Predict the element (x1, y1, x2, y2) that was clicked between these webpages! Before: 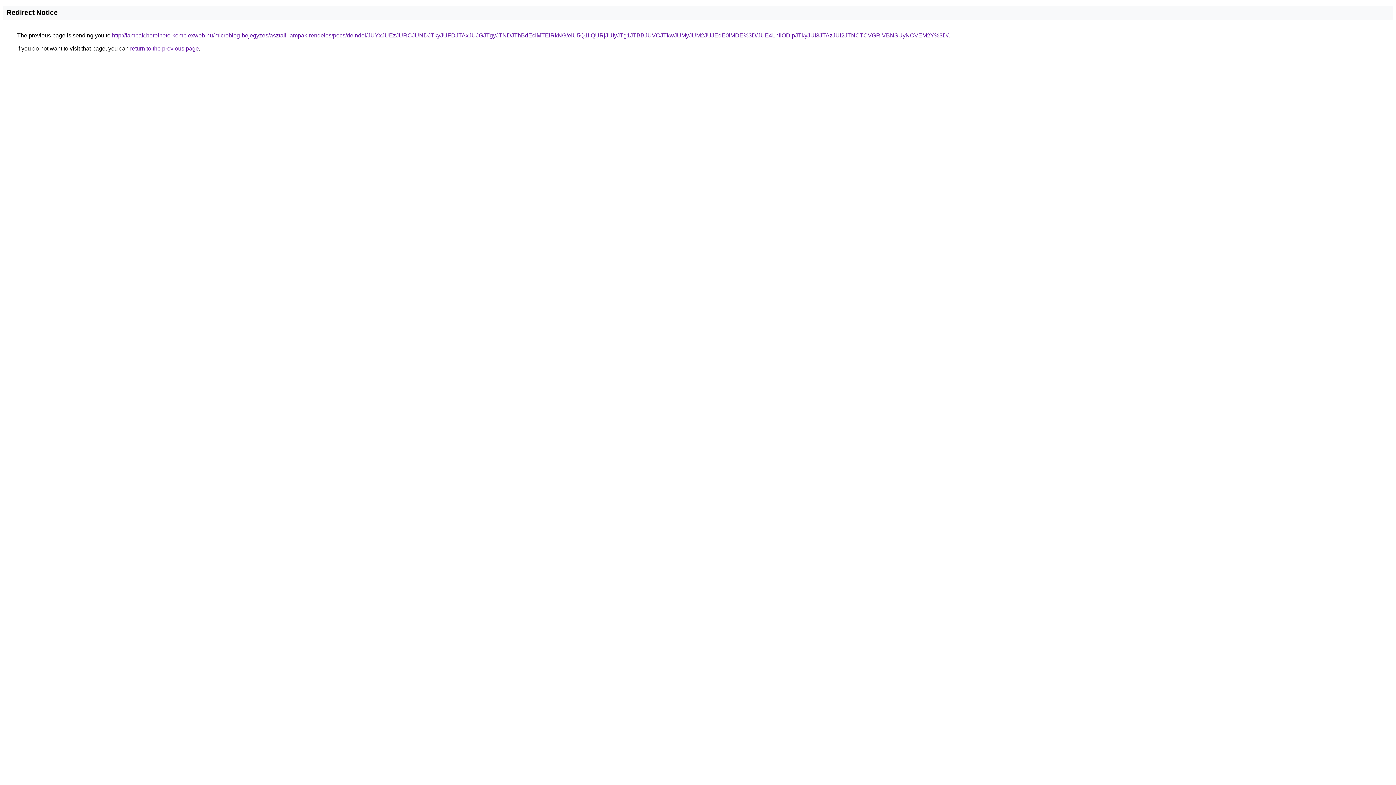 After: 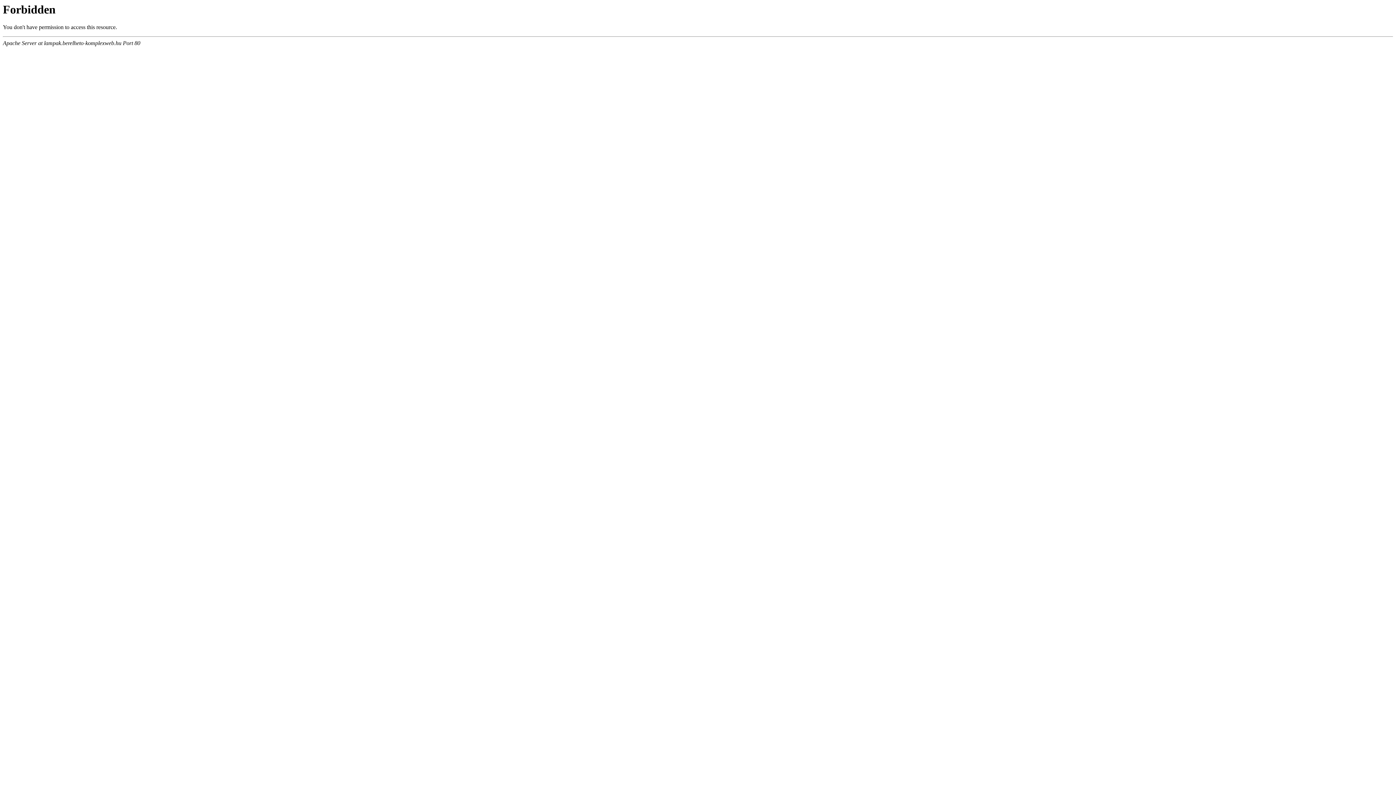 Action: bbox: (112, 32, 948, 38) label: http://lampak.berelheto-komplexweb.hu/microblog-bejegyzes/asztali-lampak-rendeles/pecs/deindol/JUYxJUEzJURCJUNDJTkyJUFDJTAxJUJGJTgyJTNDJThBdEclMTElRkNG/eiU5Q1IlQURjJUIyJTg1JTBBJUVCJTkwJUMyJUM2JUJEdE0lMDE%3D/JUE4LnIlODlpJTkyJUI3JTAzJUI2JTNCTCVGRiVBNSUyNCVEM2Y%3D/